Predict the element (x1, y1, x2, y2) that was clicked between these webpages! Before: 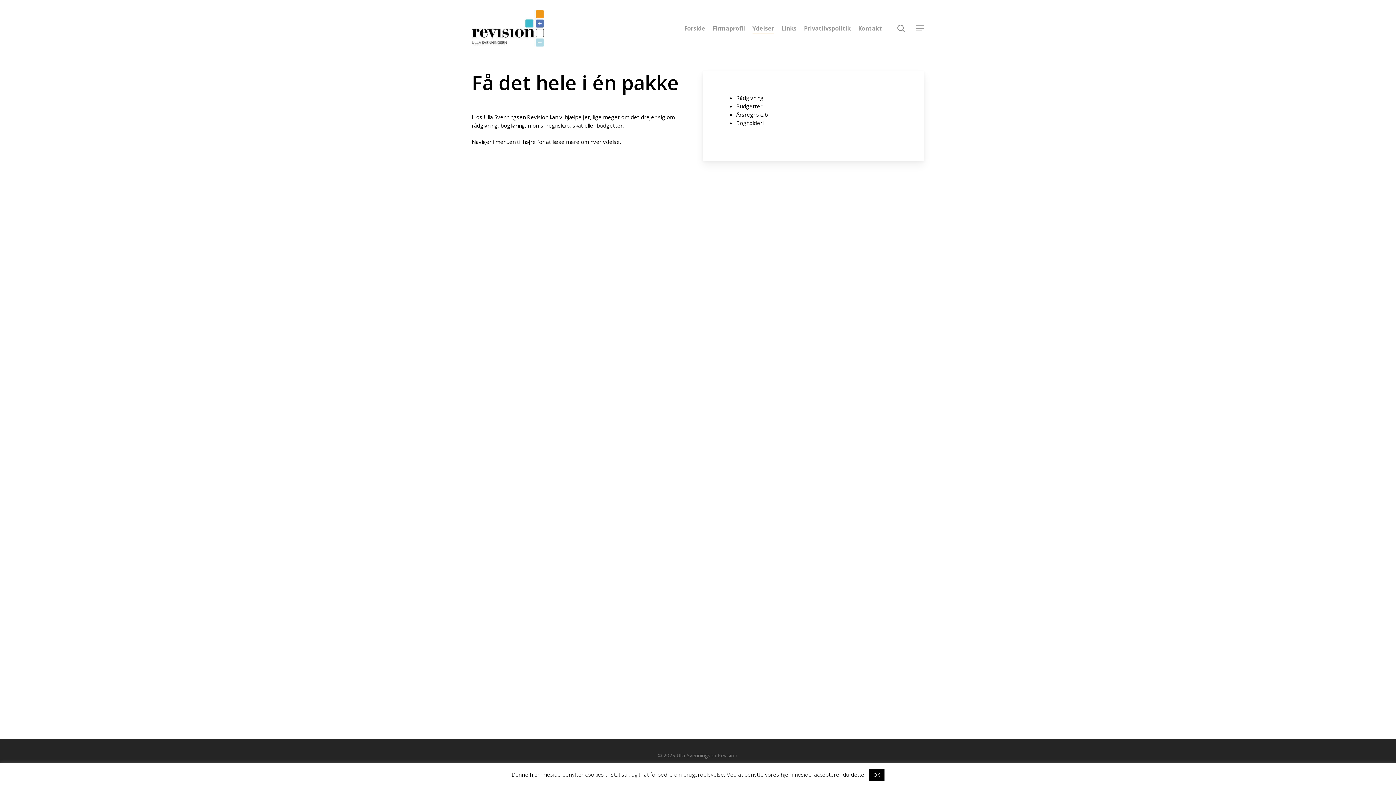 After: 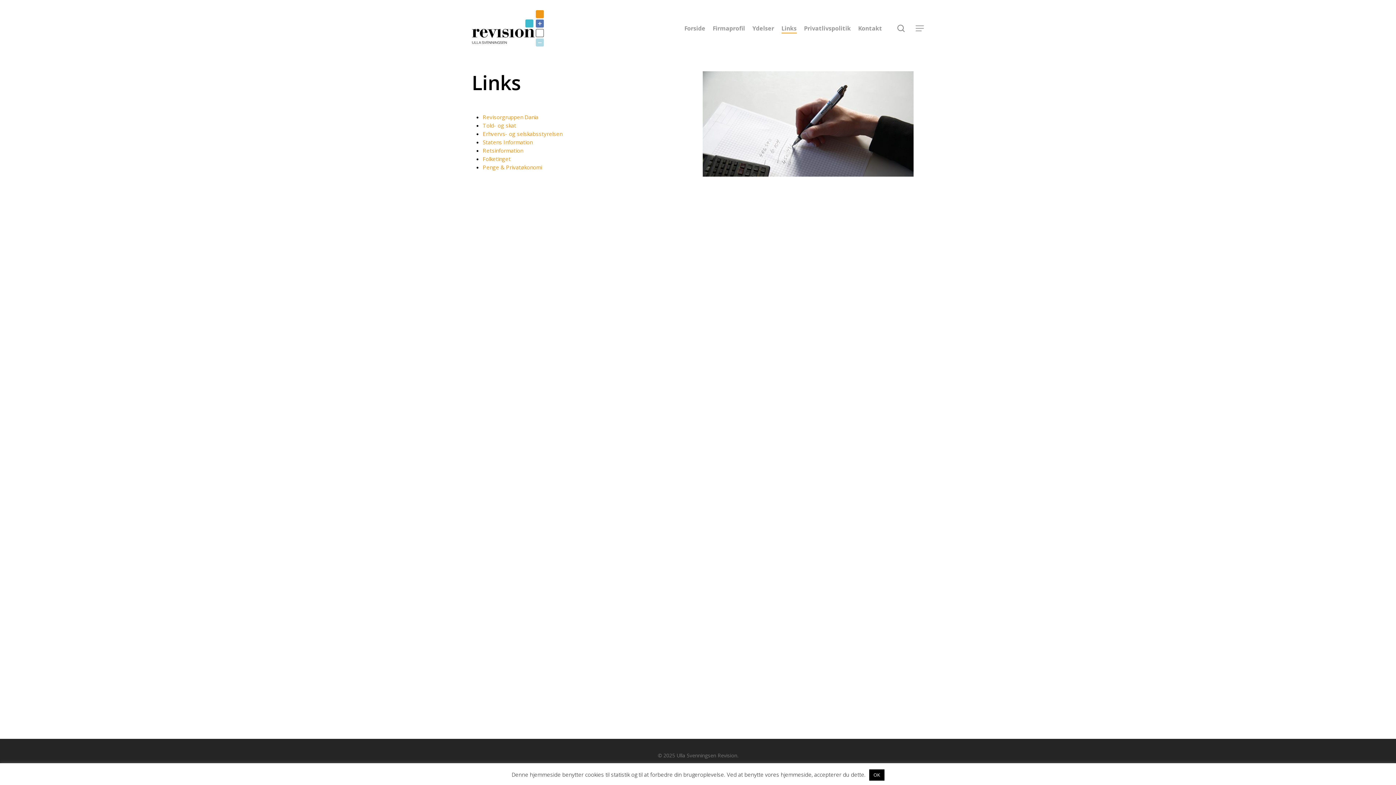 Action: label: Links bbox: (781, 25, 796, 31)